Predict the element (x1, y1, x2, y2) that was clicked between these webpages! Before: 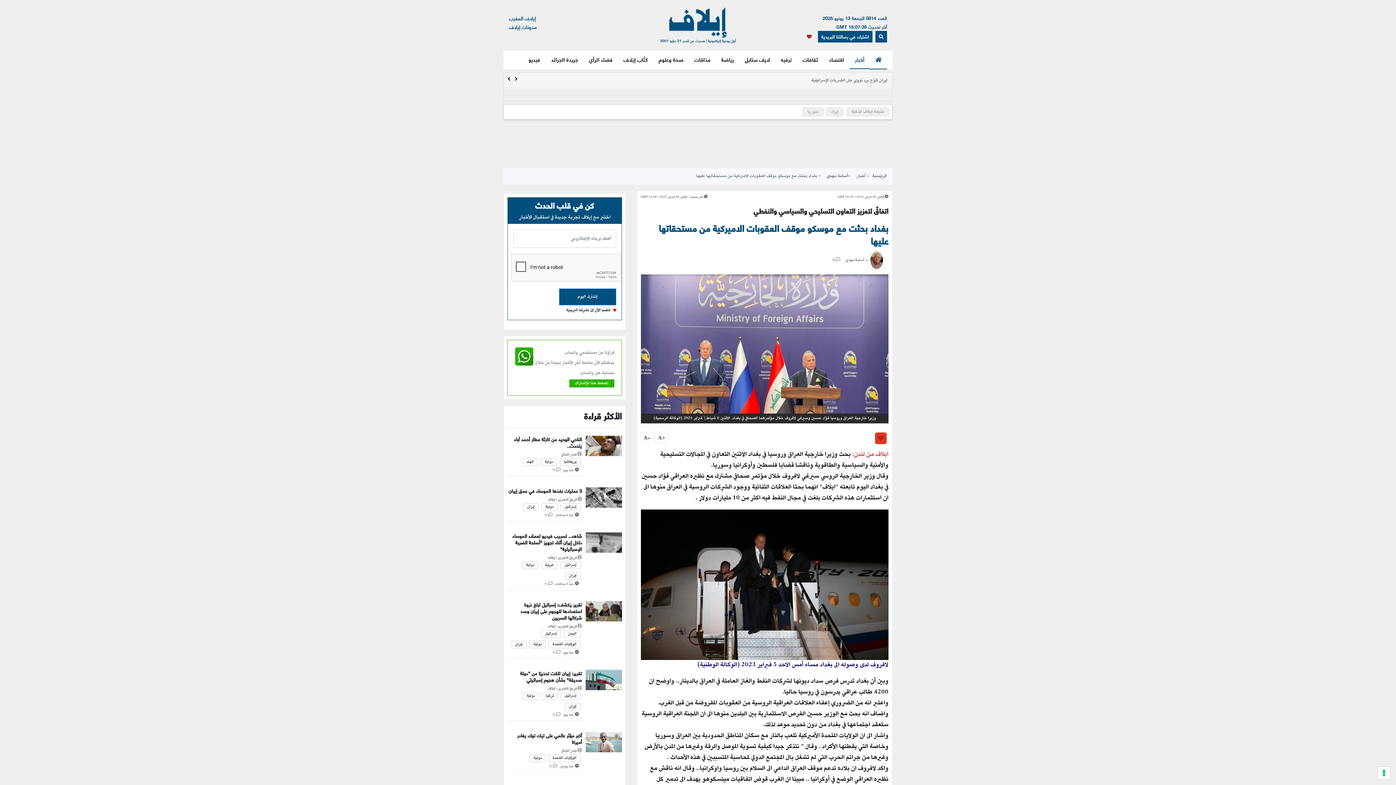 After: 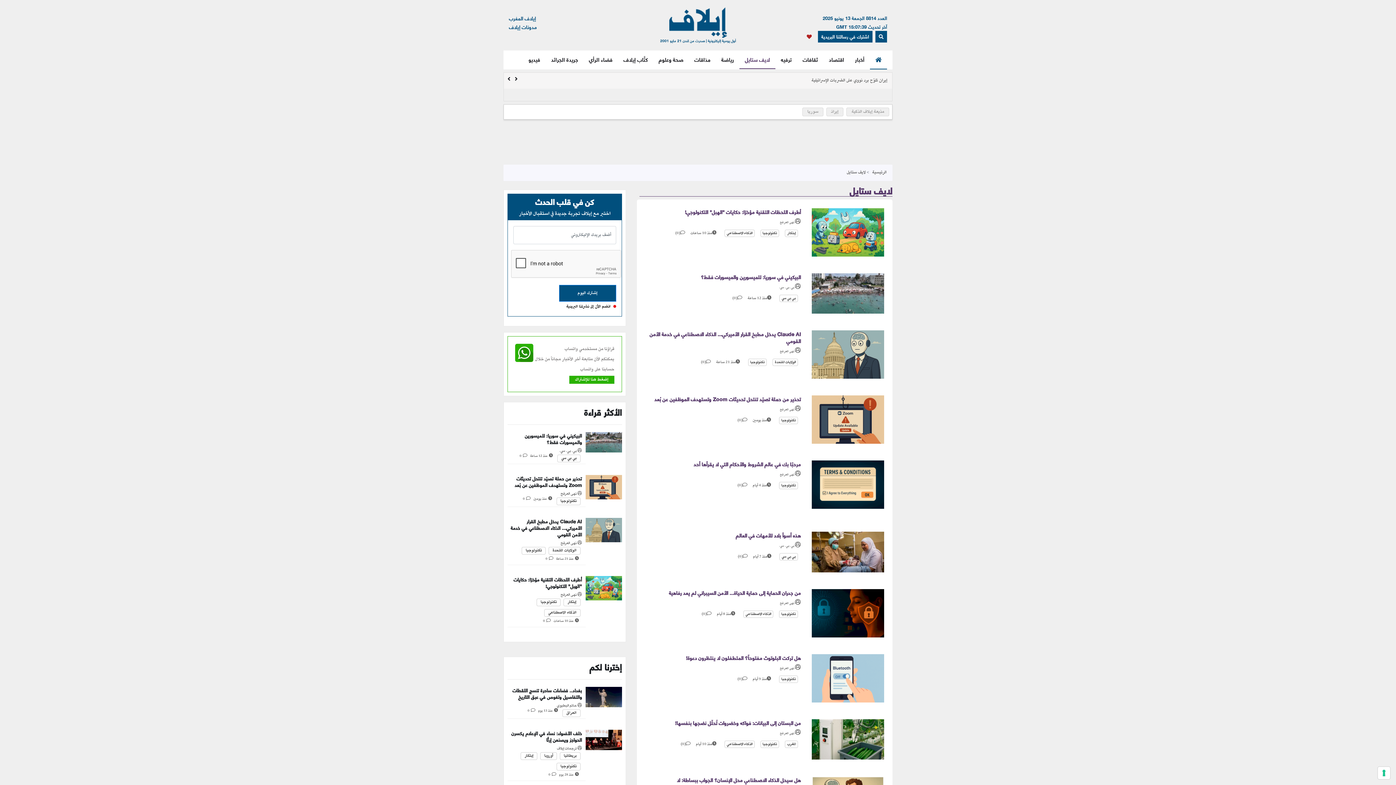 Action: label: لايف ستايل bbox: (739, 50, 775, 68)